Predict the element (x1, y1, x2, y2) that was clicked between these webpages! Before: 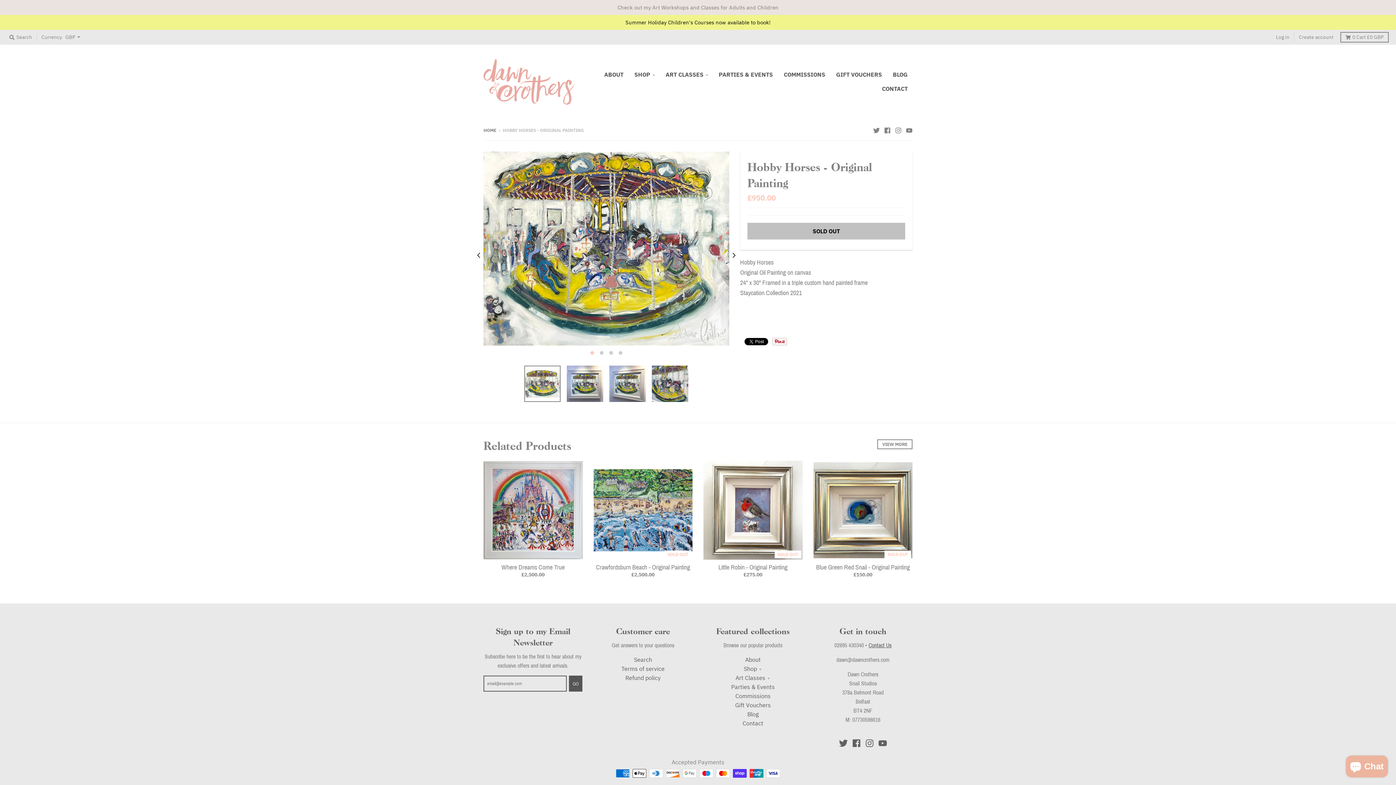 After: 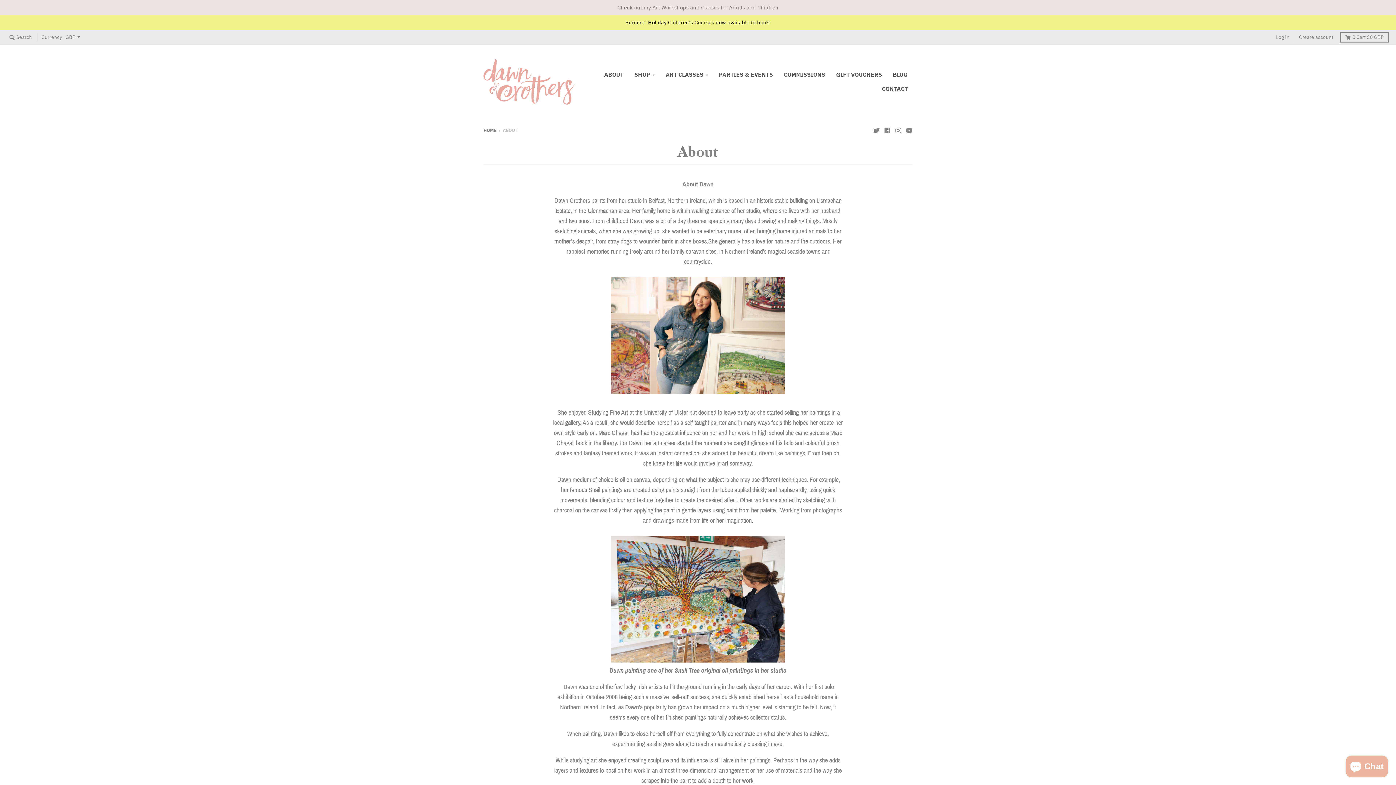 Action: bbox: (599, 89, 628, 103) label: ABOUT